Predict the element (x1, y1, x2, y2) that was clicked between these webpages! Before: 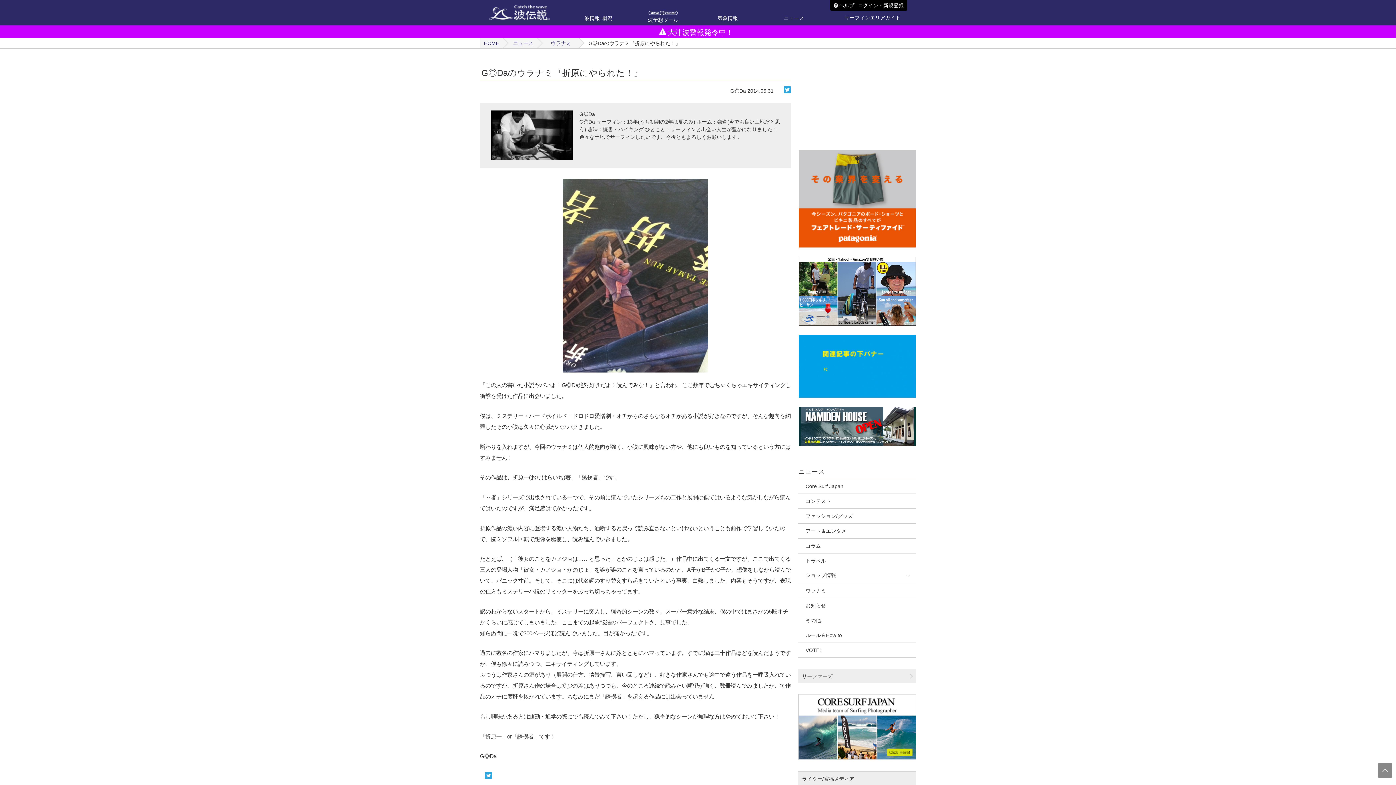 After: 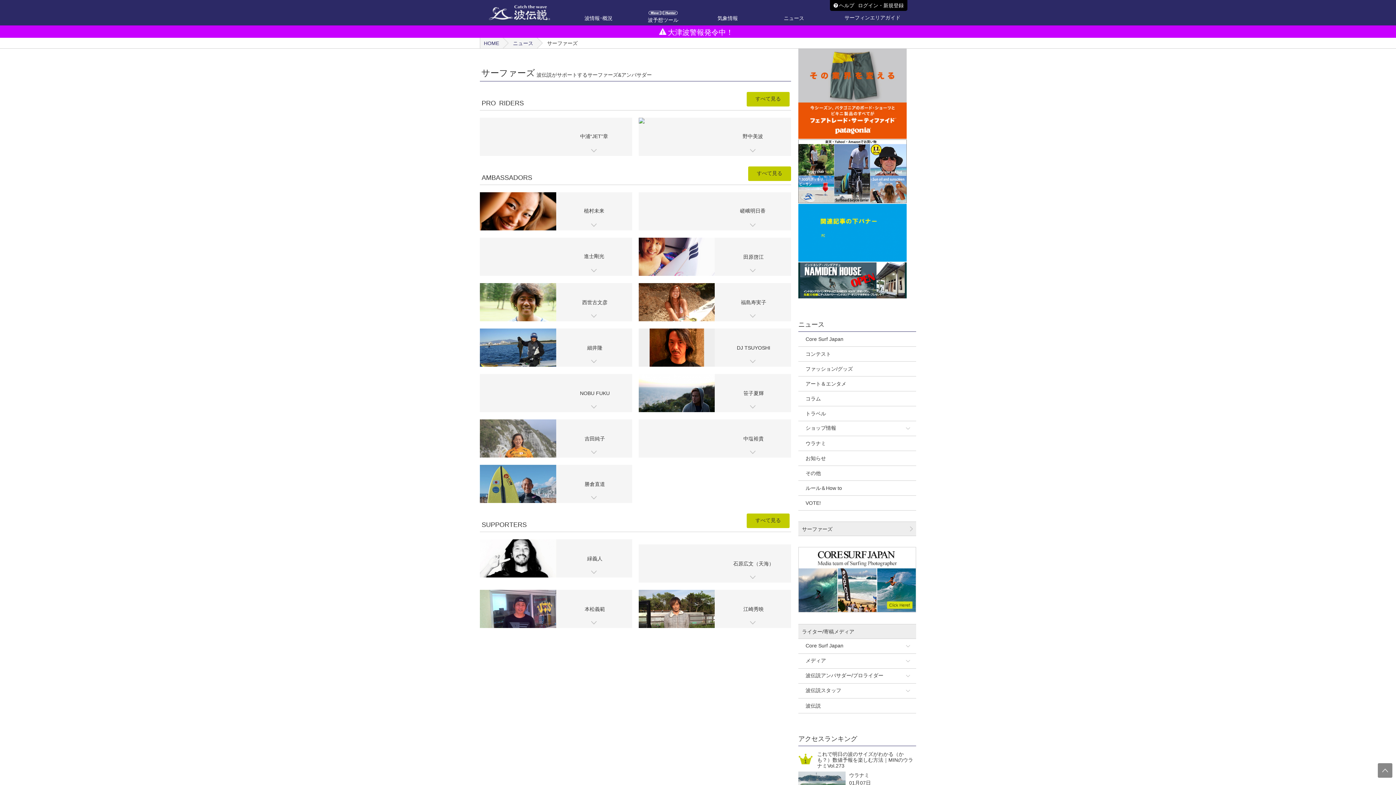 Action: label: サーファーズ bbox: (798, 669, 916, 683)